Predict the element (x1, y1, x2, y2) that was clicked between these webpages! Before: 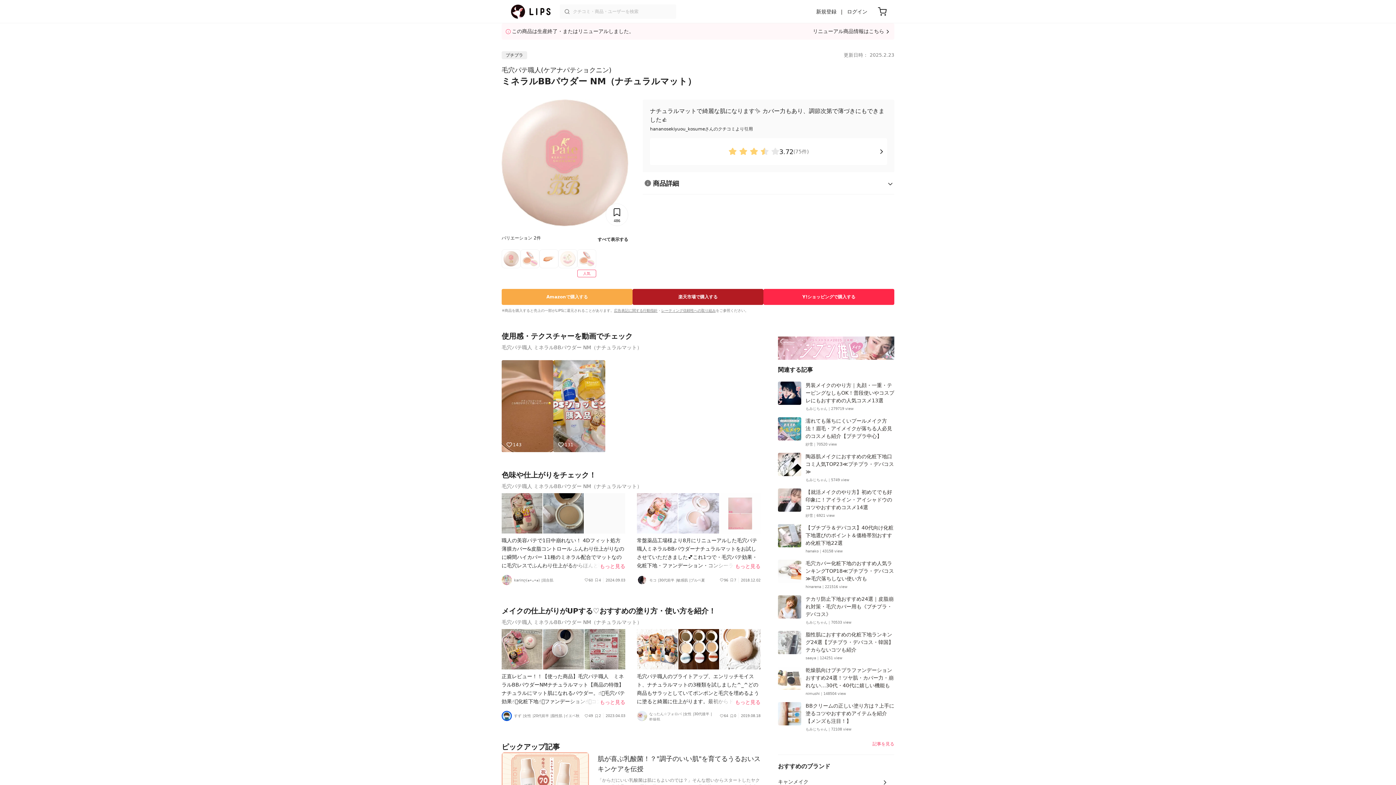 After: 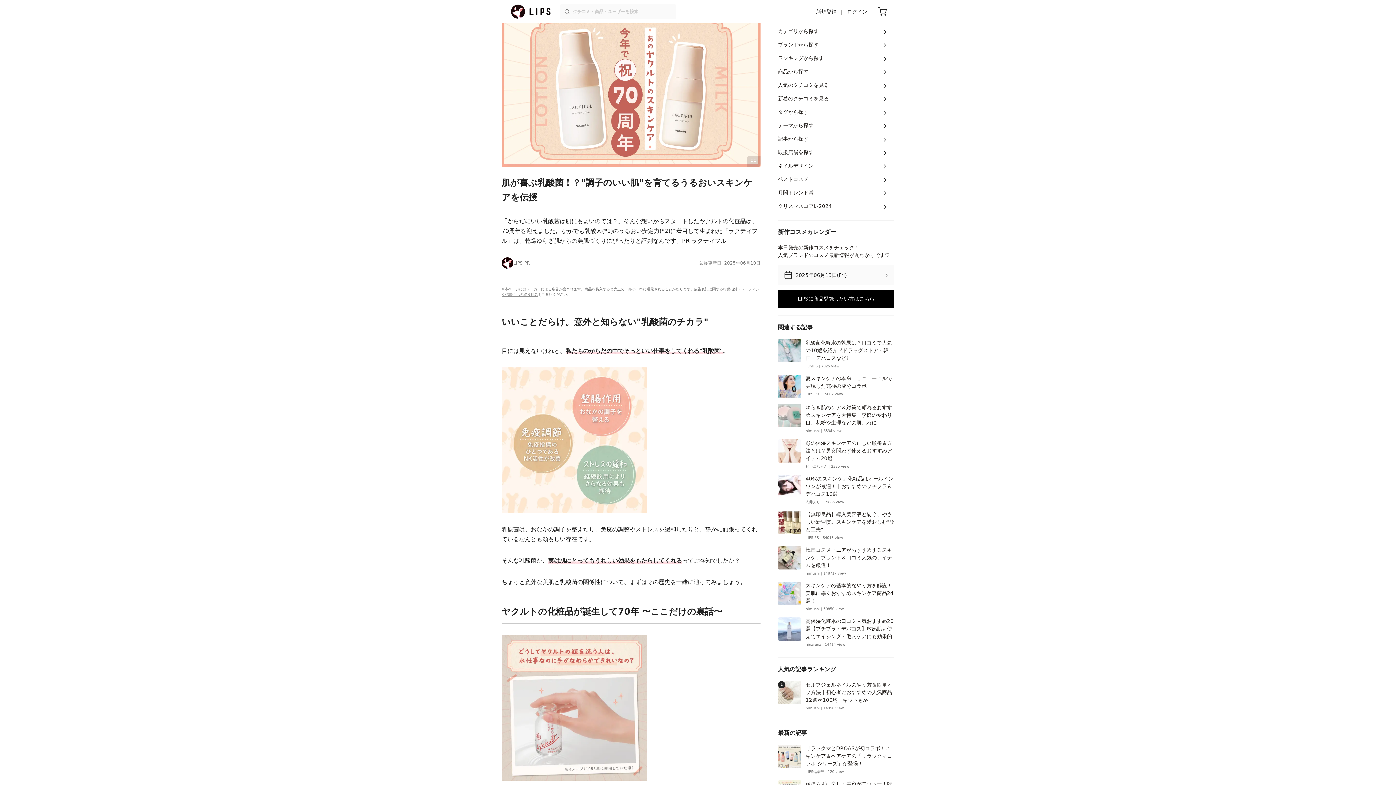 Action: bbox: (501, 752, 760, 809) label: PR

LIPSタイアップ | PR

肌が喜ぶ乳酸菌！？"調子のいい肌"を育てるうるおいスキンケアを伝授

「からだにいい乳酸菌は肌にもよいのでは？」そんな想いからスタートしたヤクルトの化粧品は、70周年を迎えました。なかでも乳酸菌(*1)のうるおい安定力(*2)に着目して生まれた「ラクティフル」は、乾燥ゆらぎ肌からの美肌づくりにぴったりと評判なんです。PR ラクティフル

記事を読む